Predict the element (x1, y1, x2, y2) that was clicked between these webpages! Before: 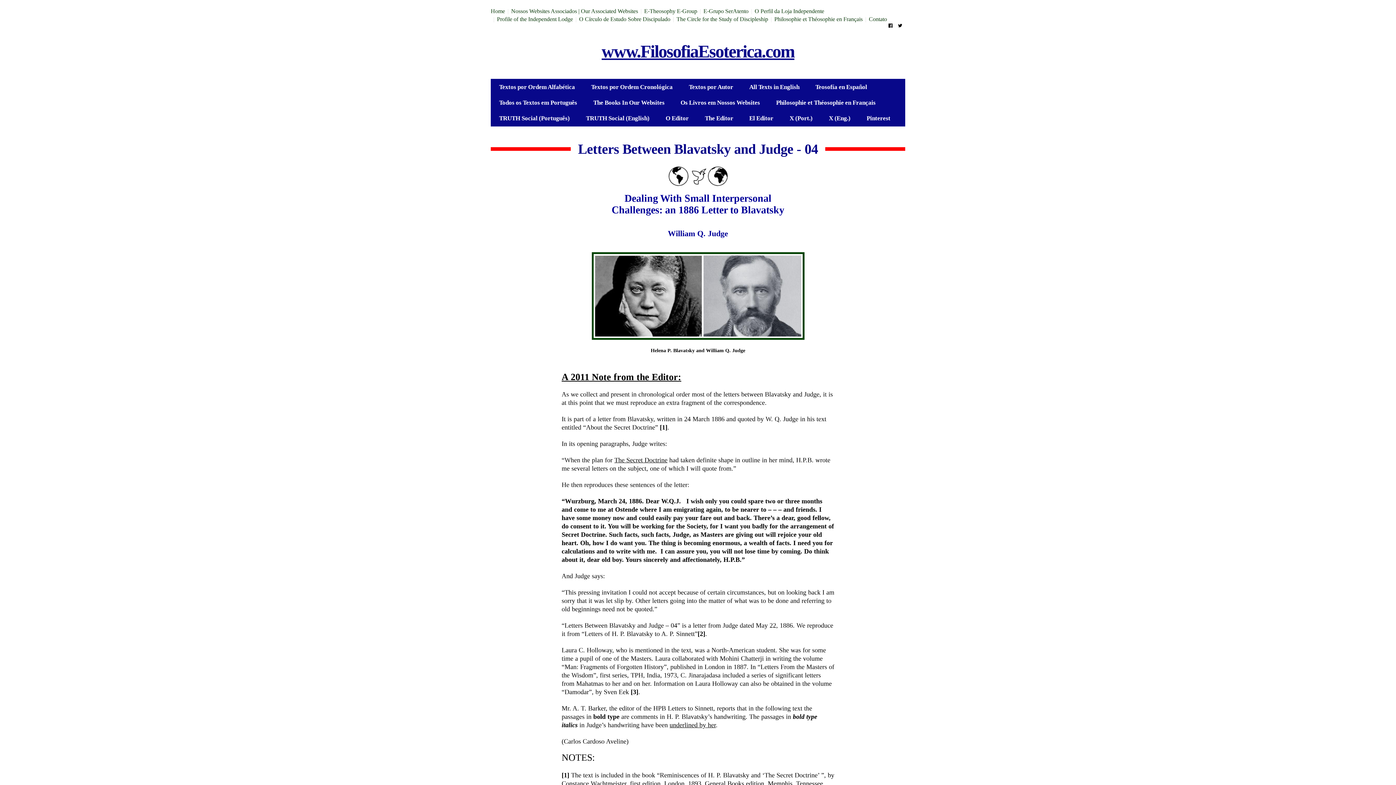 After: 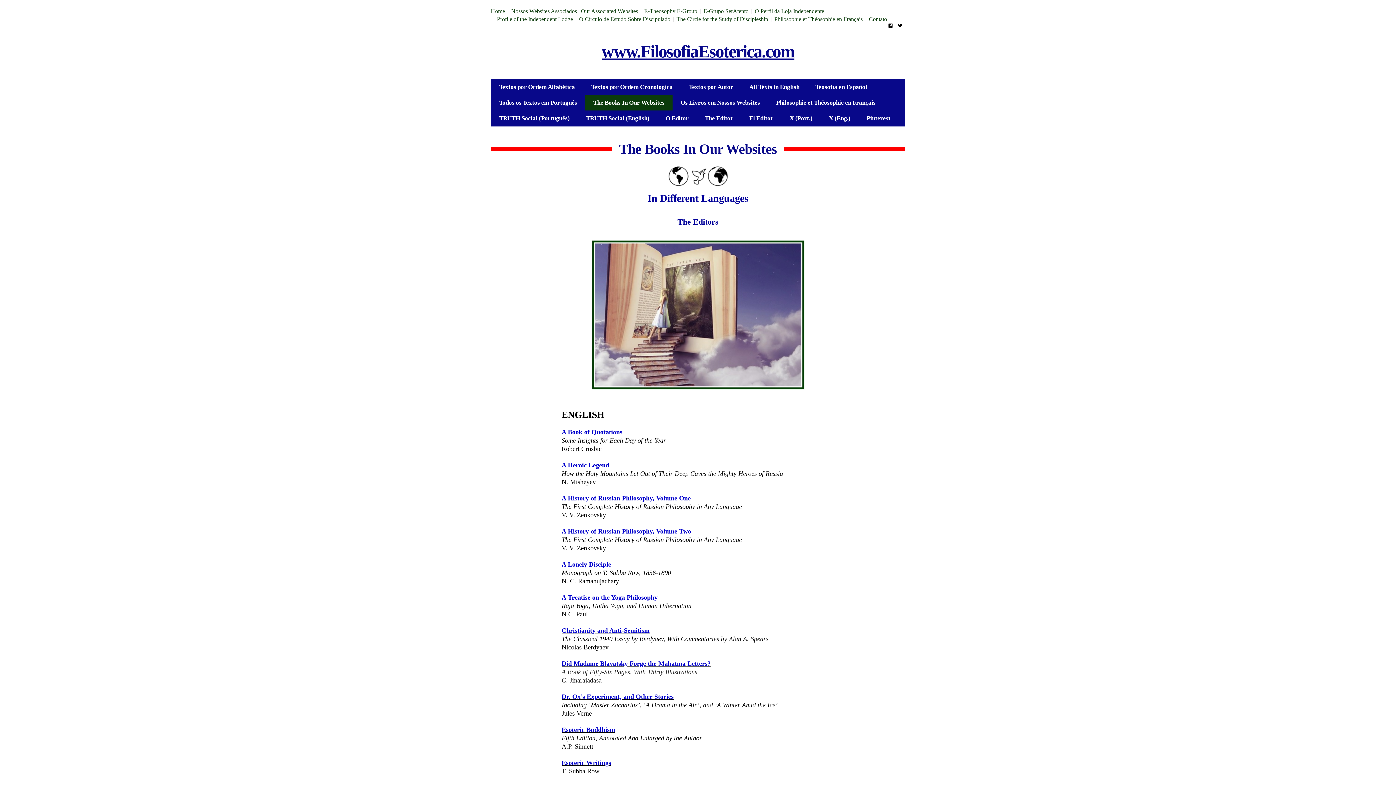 Action: label: The Books In Our Websites bbox: (585, 94, 672, 110)